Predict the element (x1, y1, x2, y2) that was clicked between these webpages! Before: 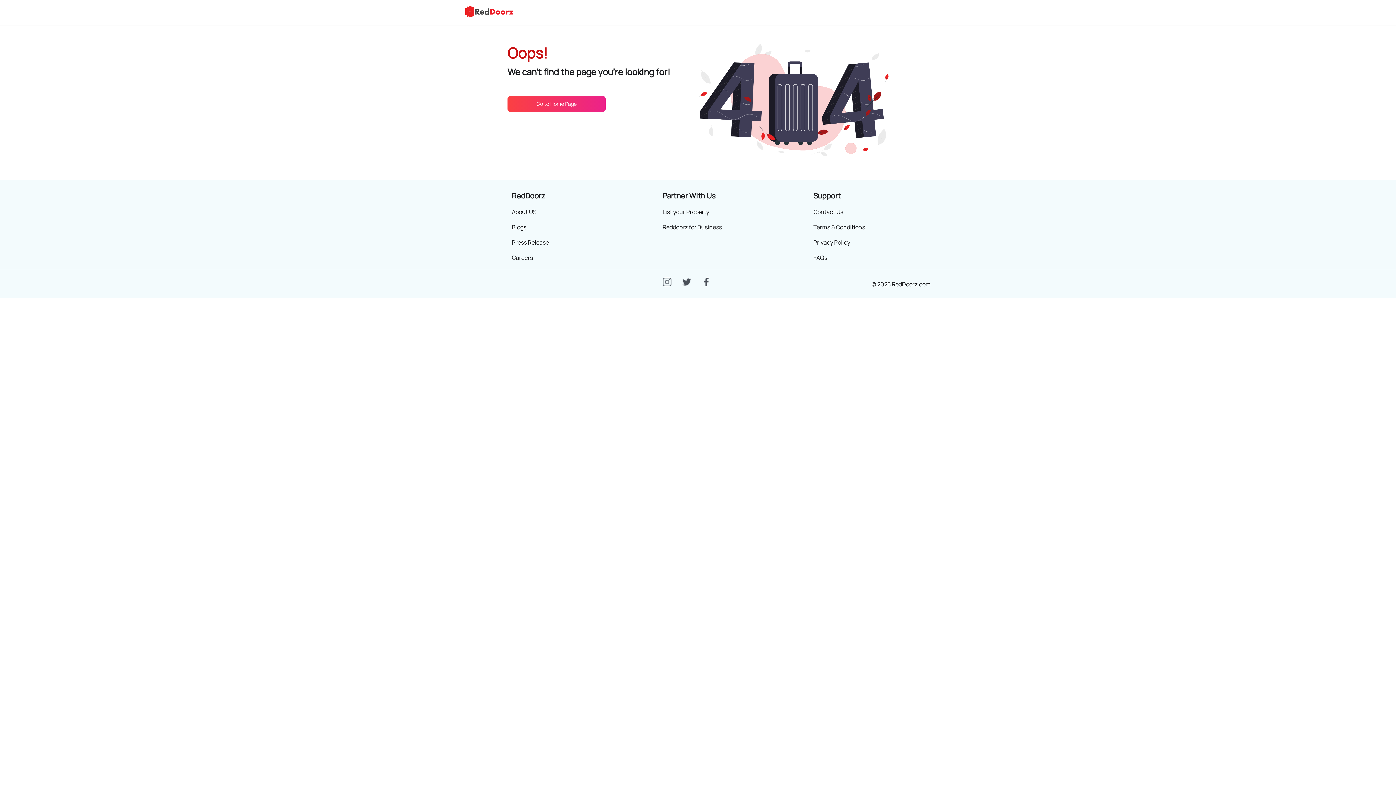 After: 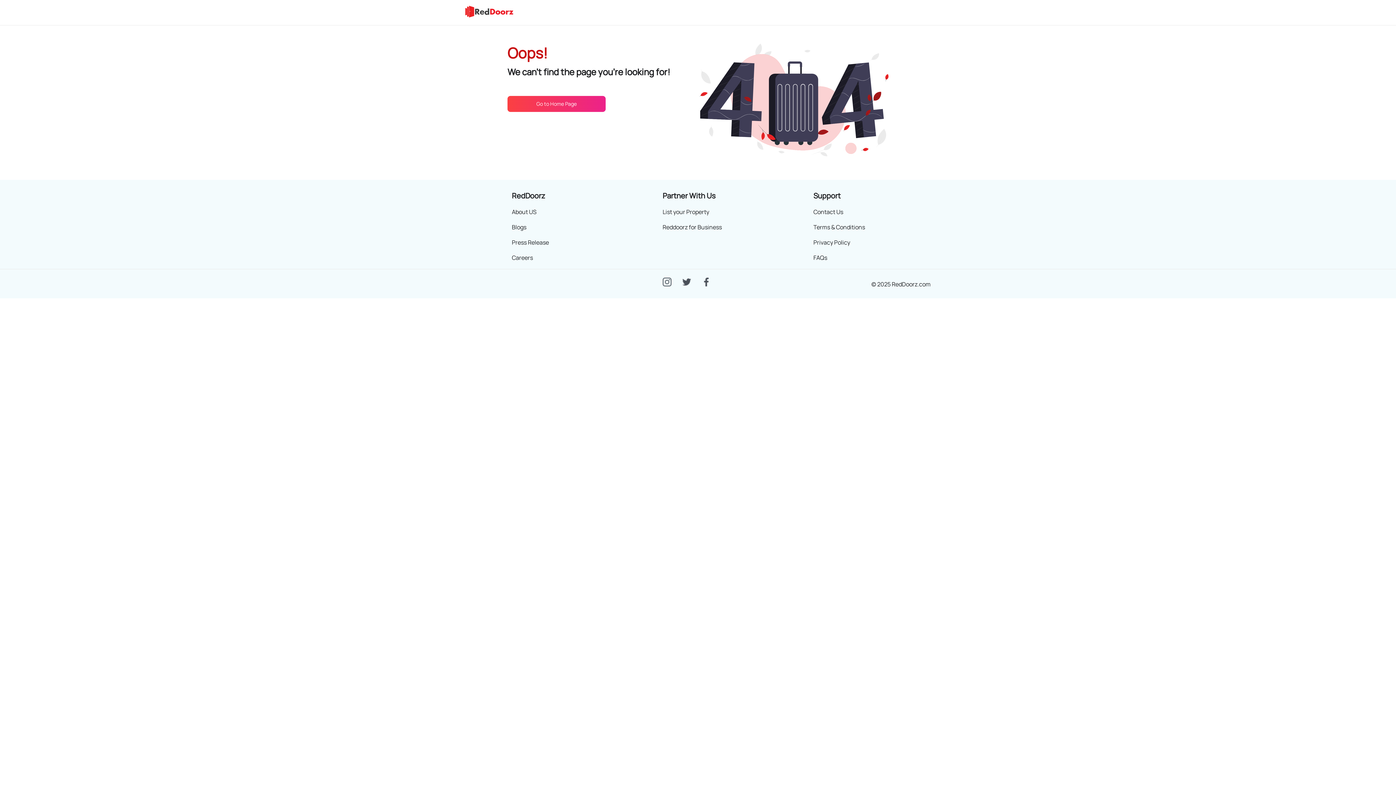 Action: bbox: (662, 277, 671, 288)